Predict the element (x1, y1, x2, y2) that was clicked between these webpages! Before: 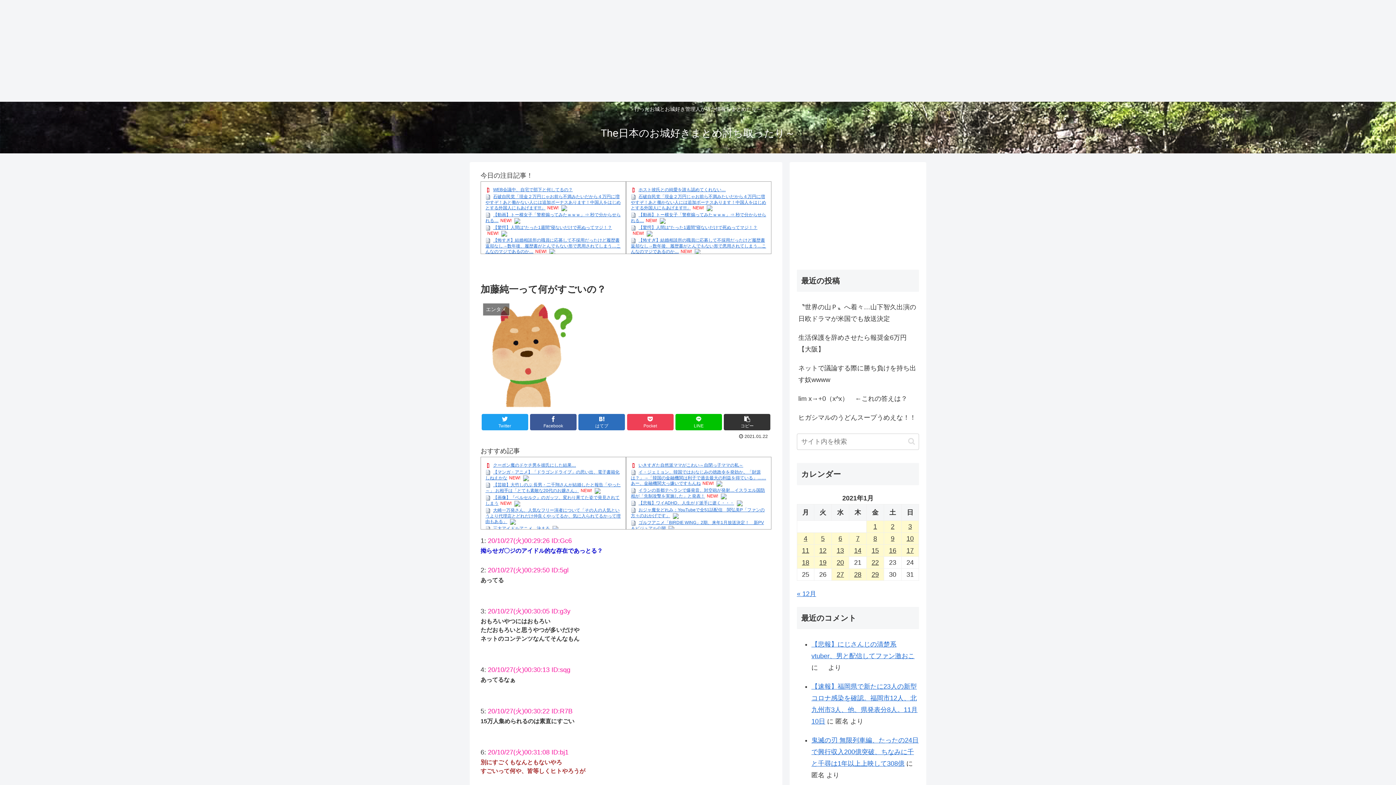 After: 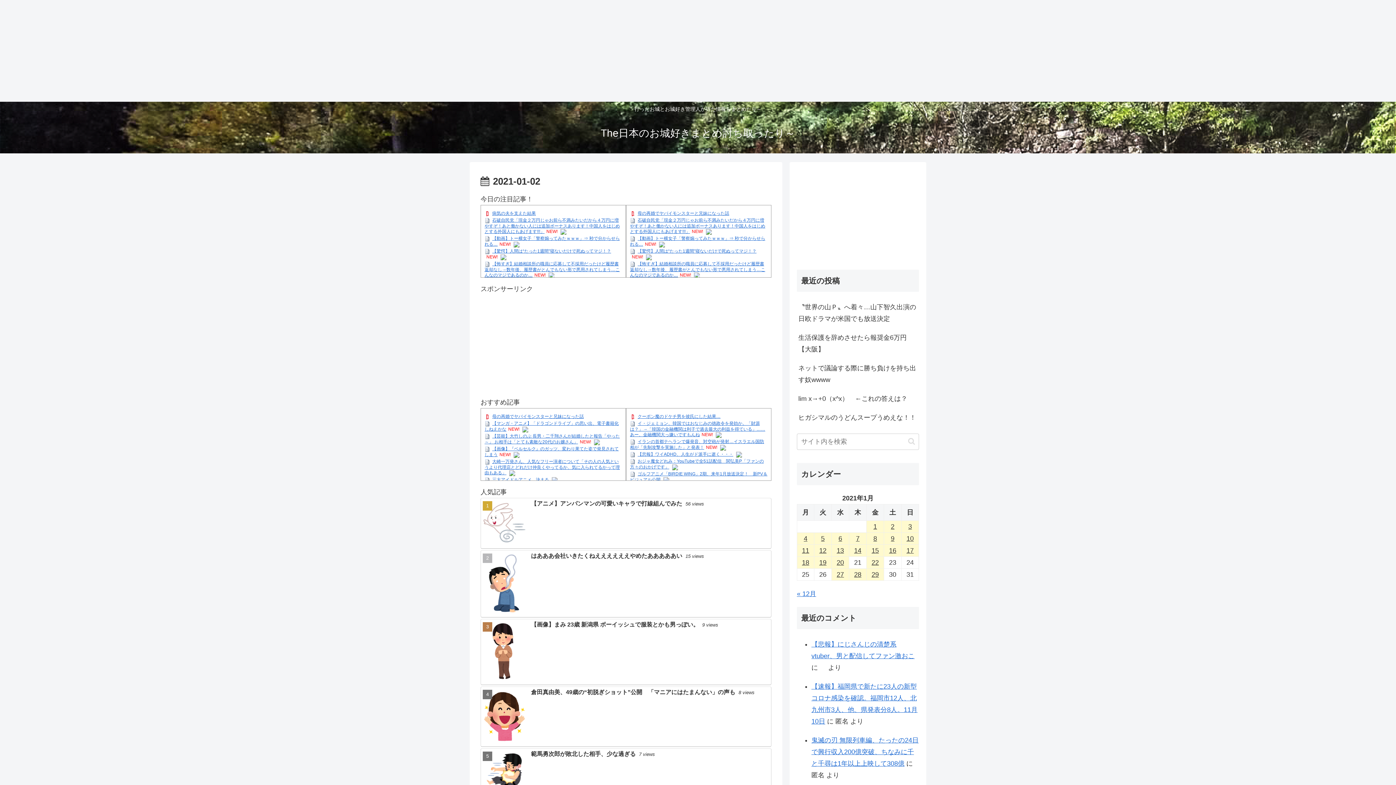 Action: label: 2021年1月2日 に投稿を公開 bbox: (884, 521, 901, 532)